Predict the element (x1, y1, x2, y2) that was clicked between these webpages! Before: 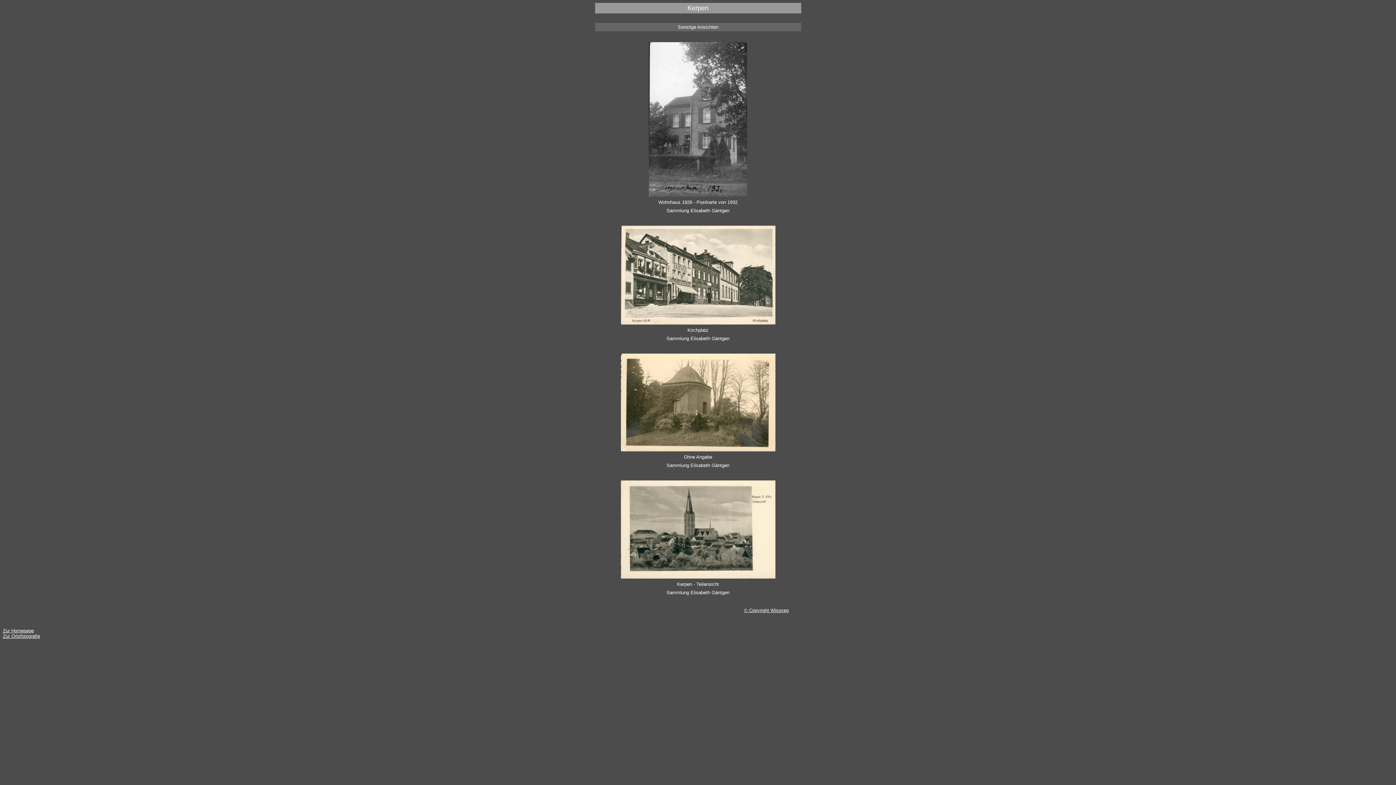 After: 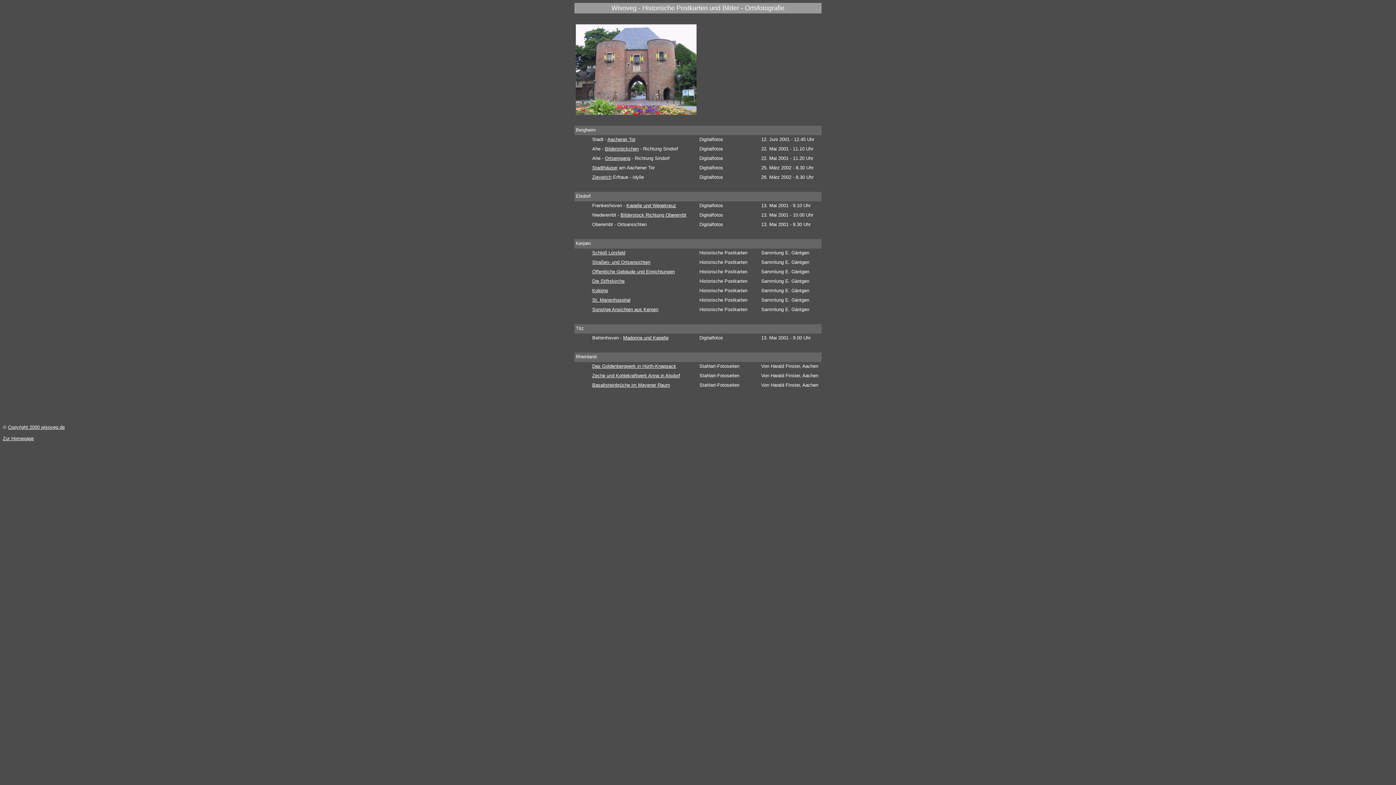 Action: label: Zur Ortsfotografie bbox: (2, 633, 40, 639)